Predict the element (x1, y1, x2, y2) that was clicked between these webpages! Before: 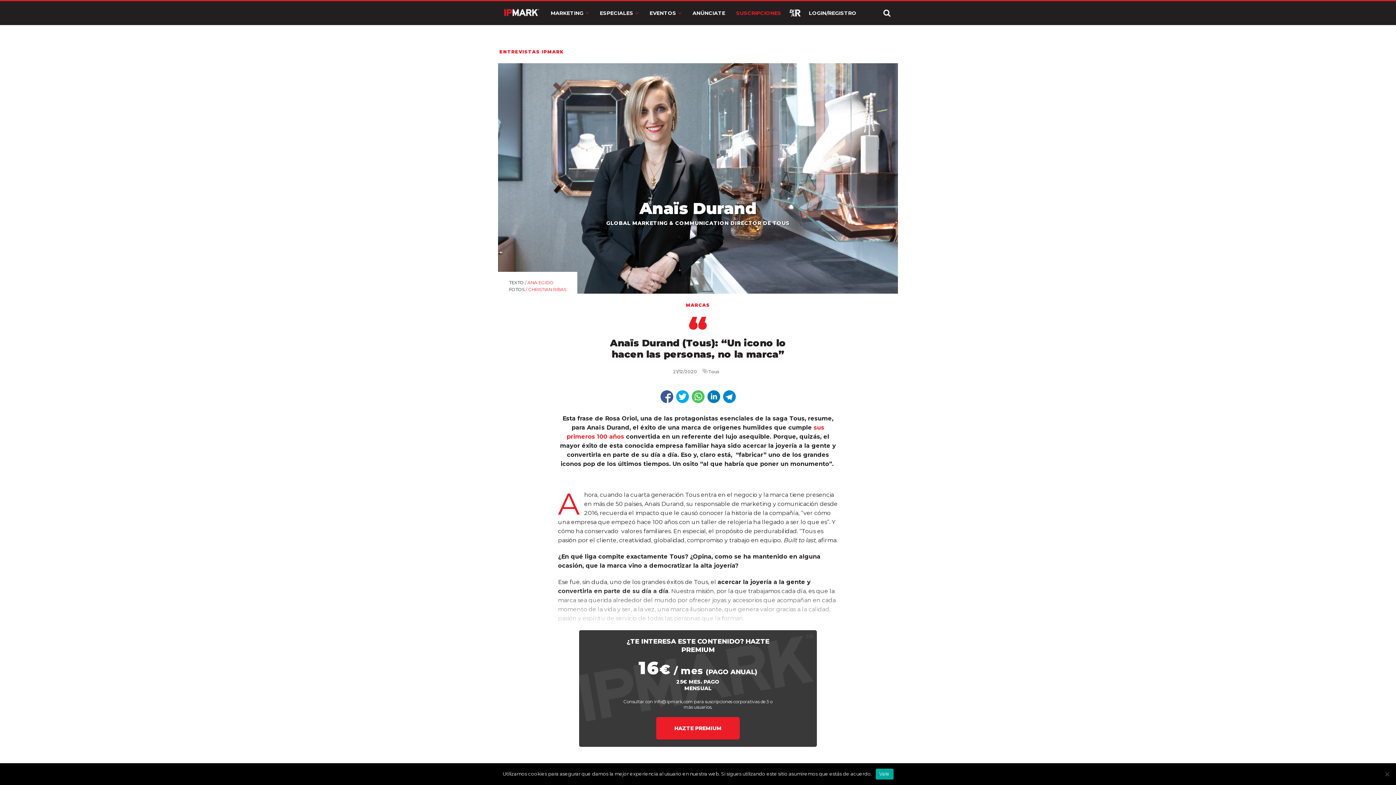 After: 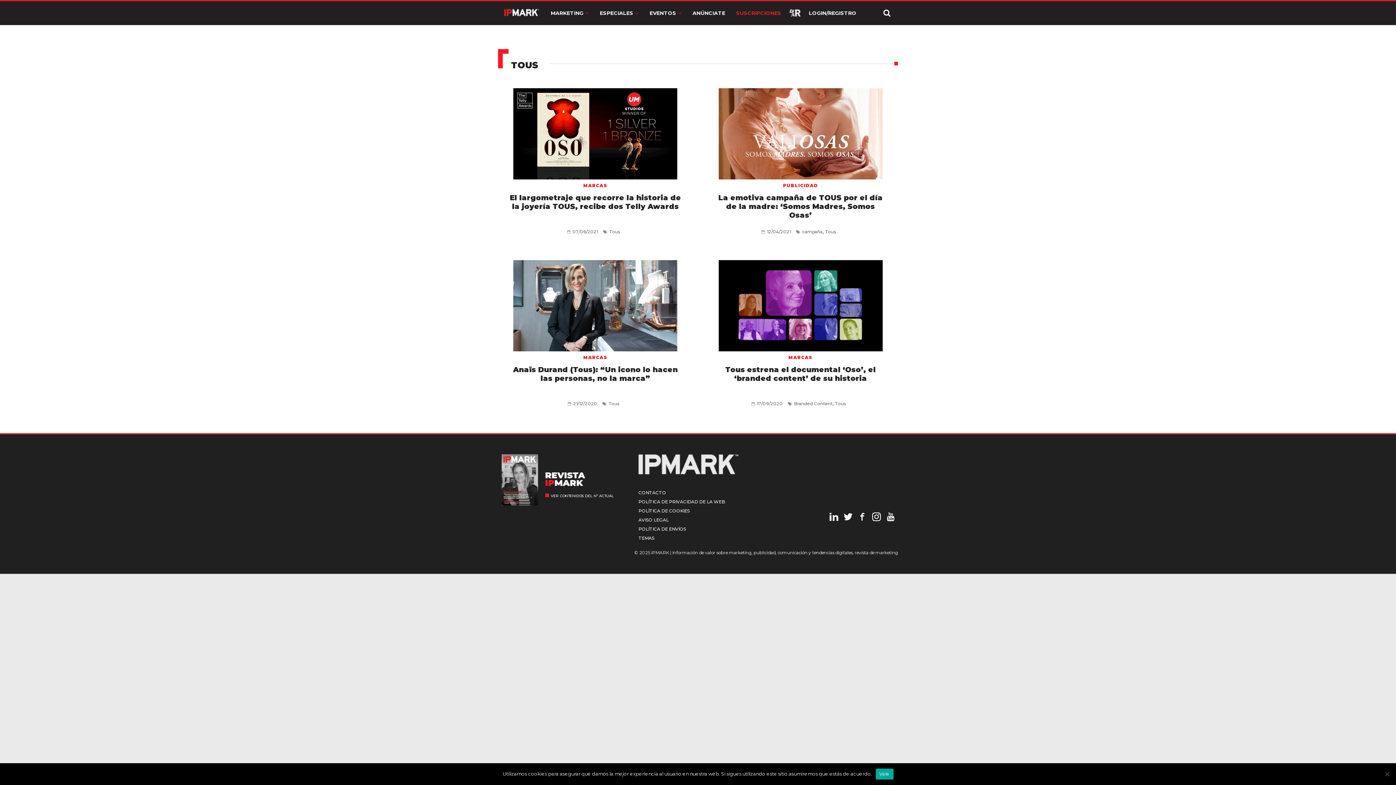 Action: label: Tous bbox: (708, 369, 719, 374)